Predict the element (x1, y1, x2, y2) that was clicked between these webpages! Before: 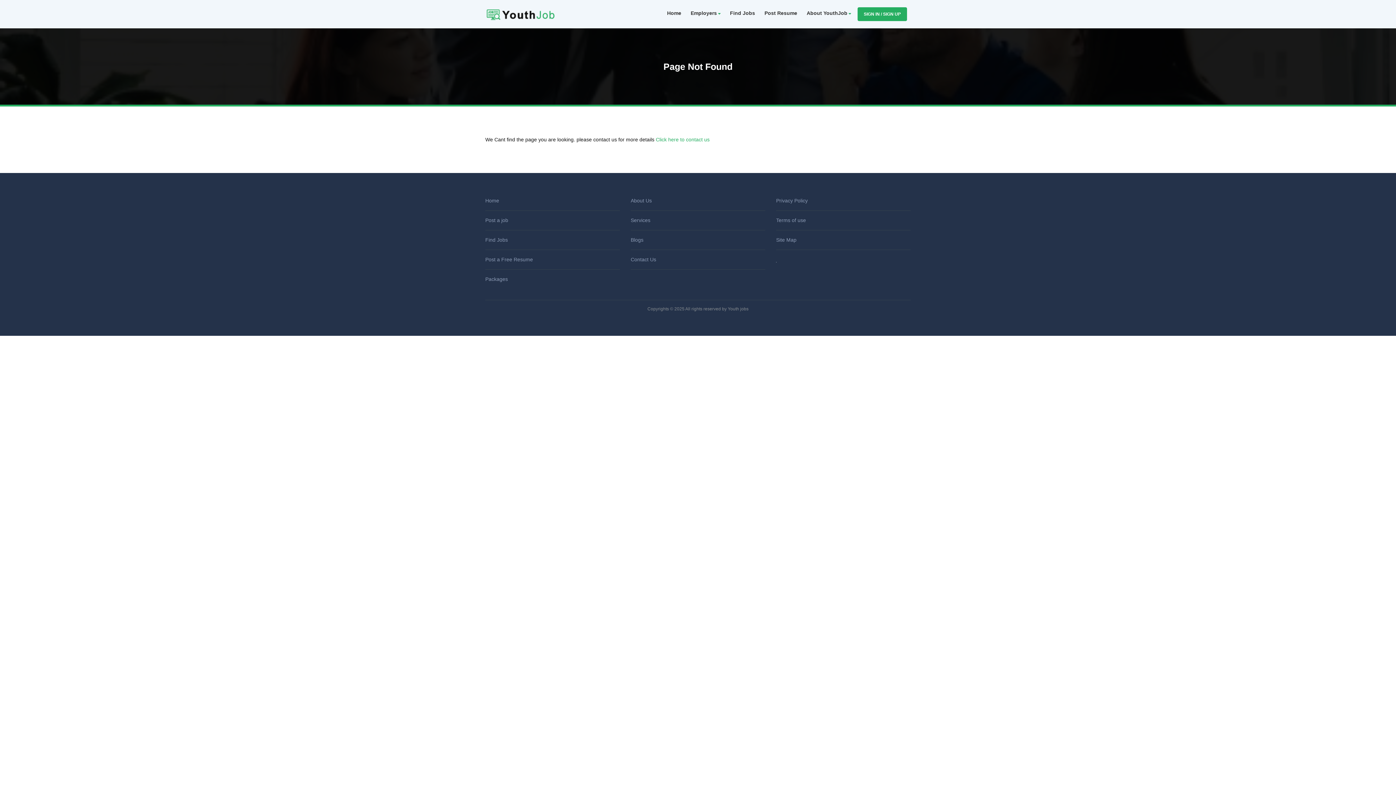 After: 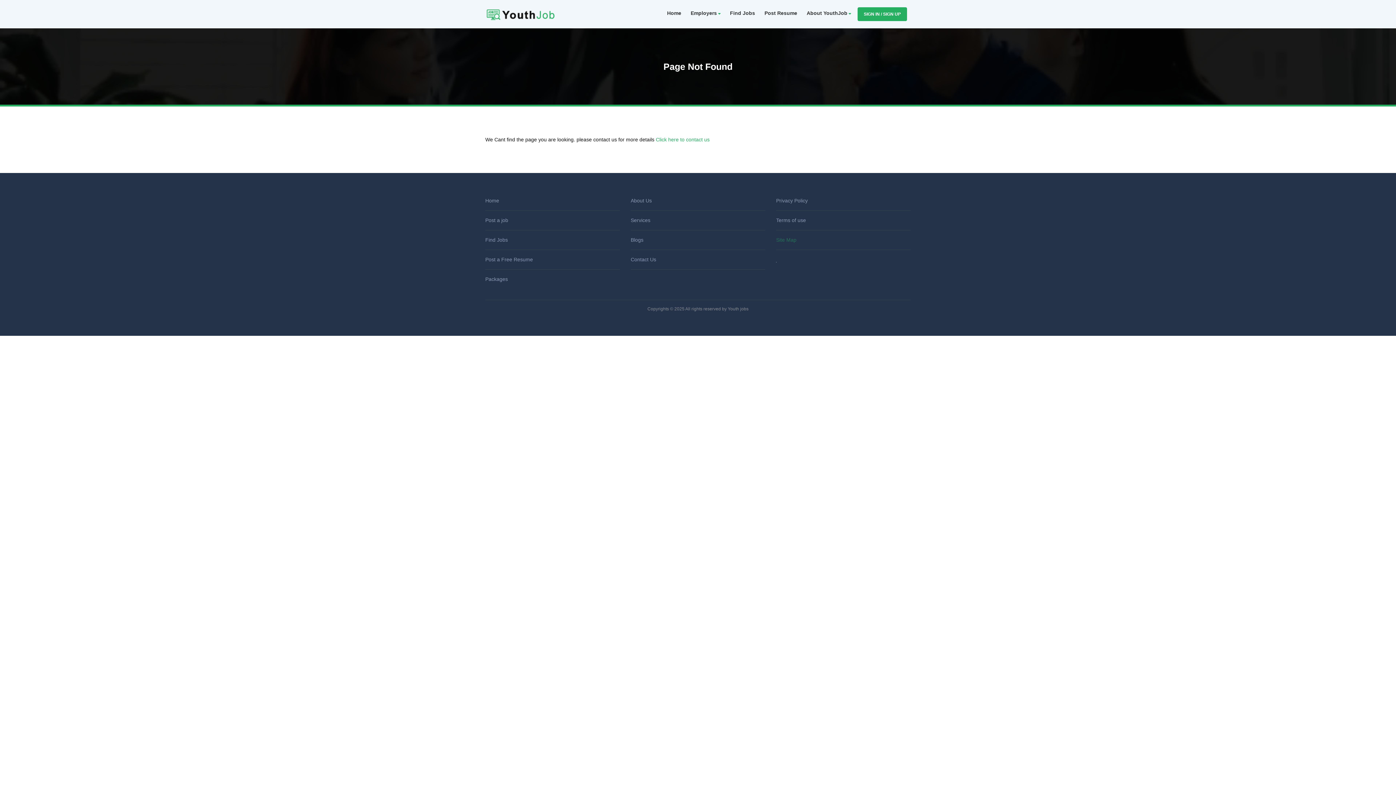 Action: label: Site Map bbox: (776, 237, 796, 242)